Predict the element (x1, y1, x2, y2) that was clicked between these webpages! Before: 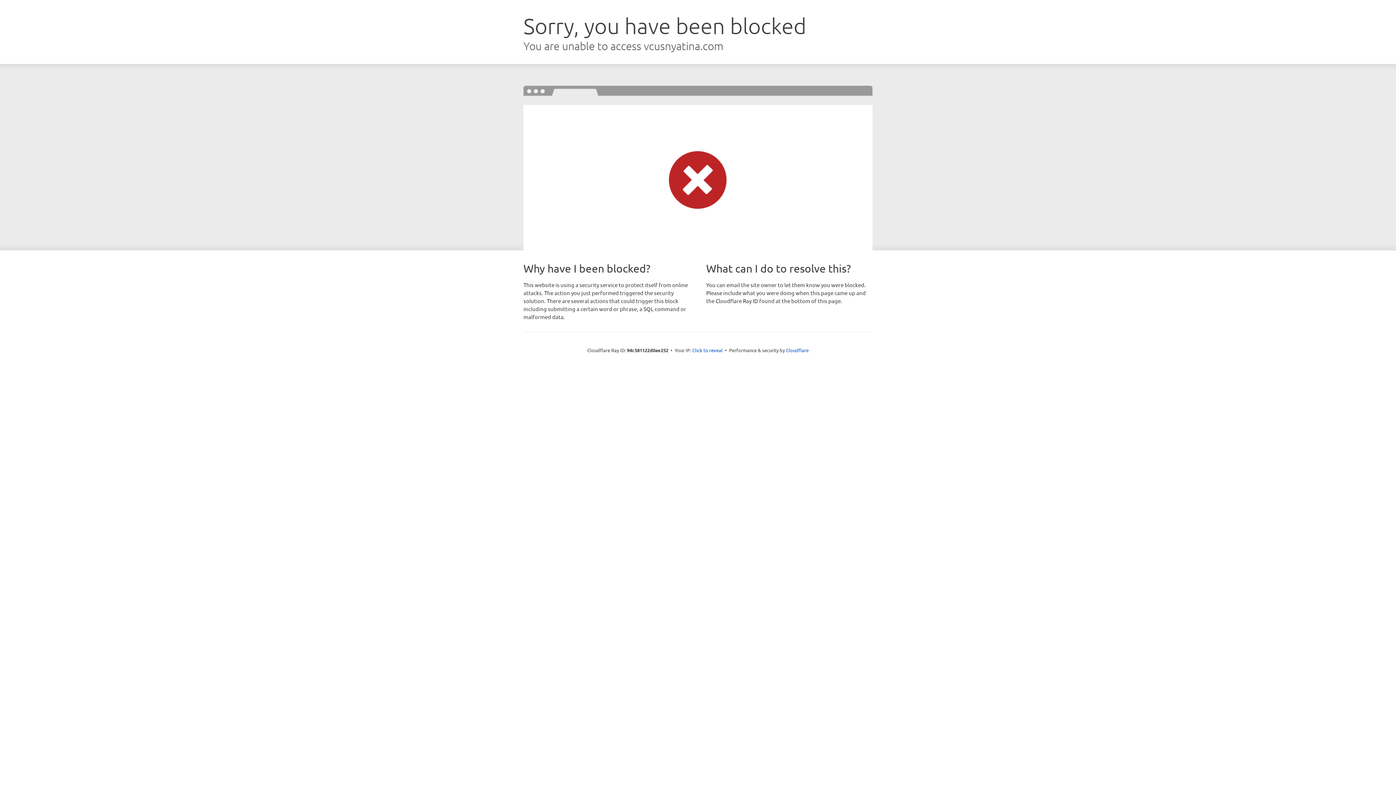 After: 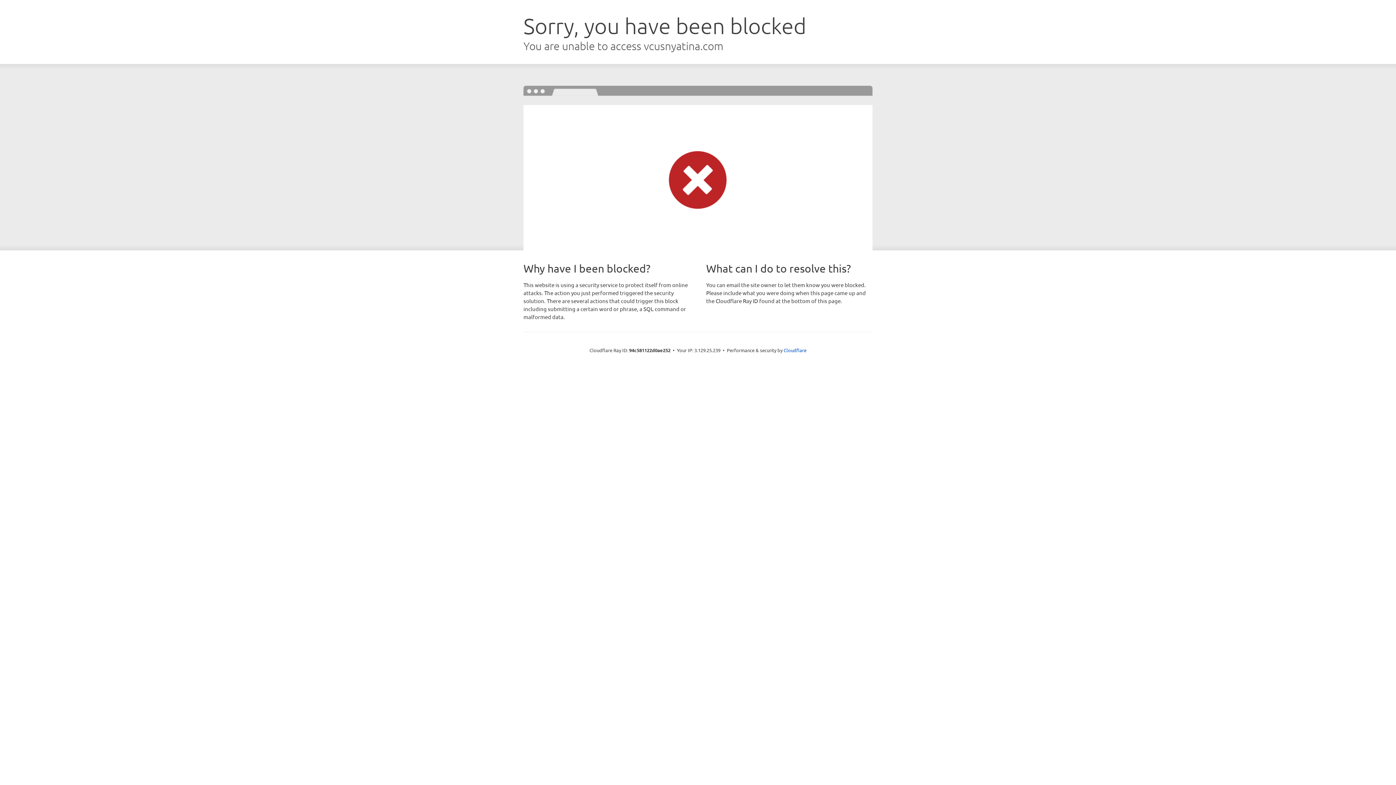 Action: bbox: (692, 346, 722, 353) label: Click to reveal